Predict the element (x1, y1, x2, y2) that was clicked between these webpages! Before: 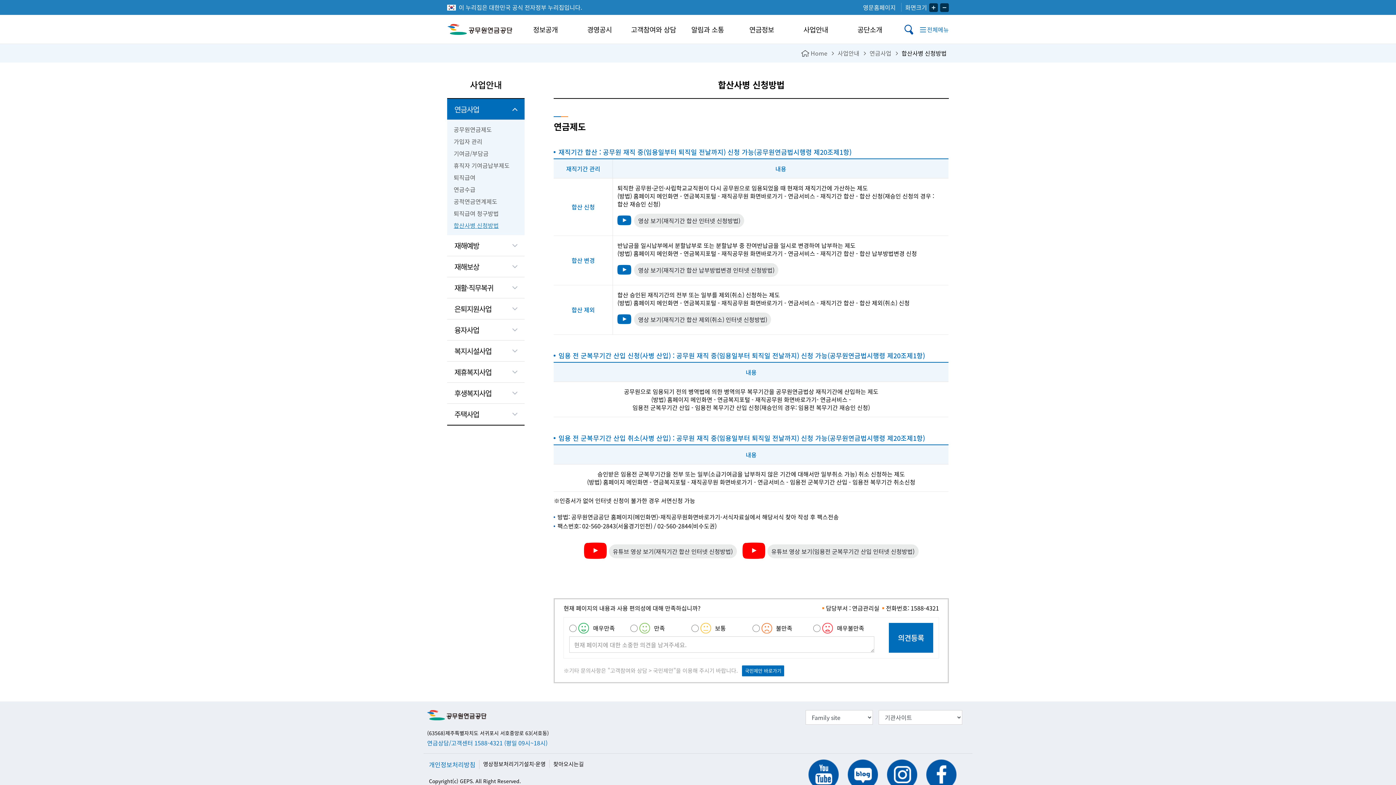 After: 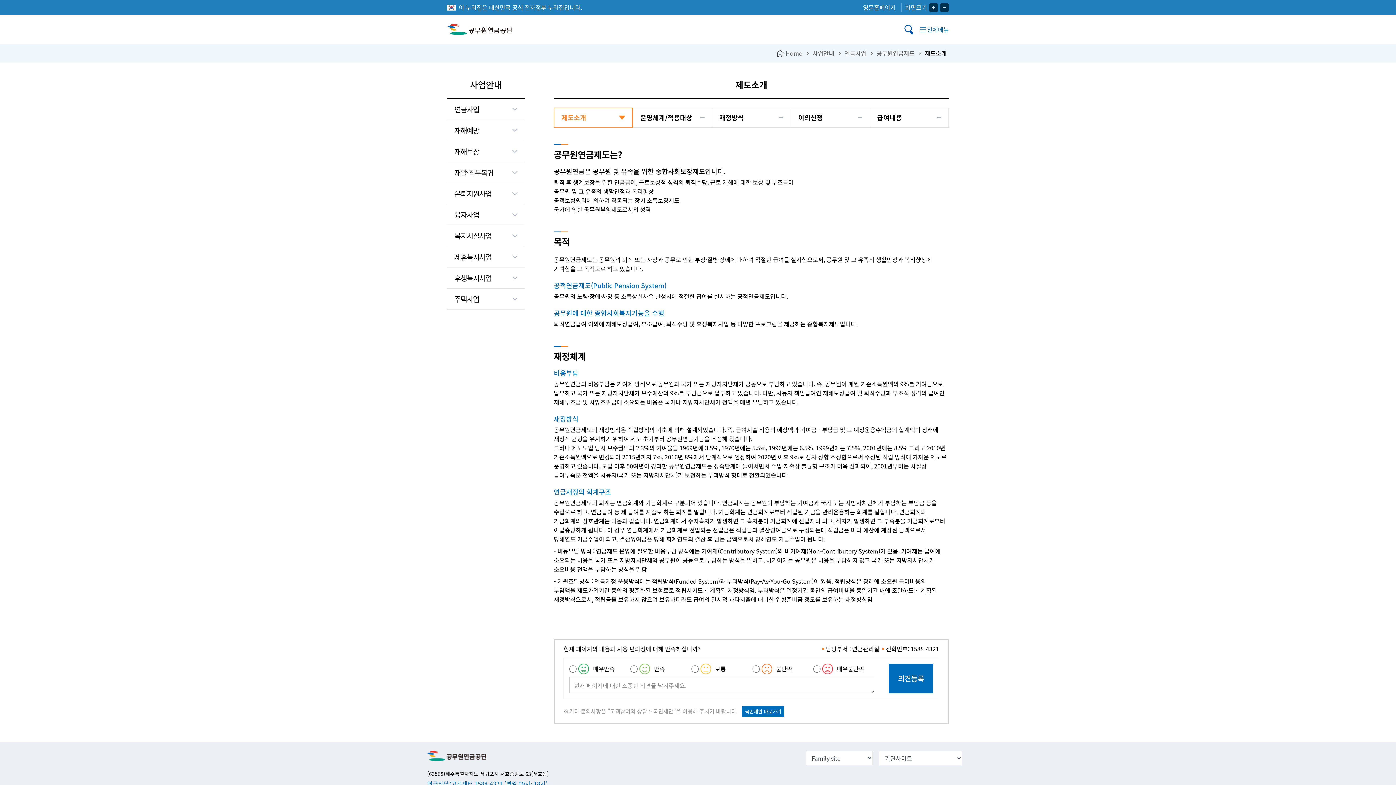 Action: bbox: (829, 44, 861, 62) label: 사업안내